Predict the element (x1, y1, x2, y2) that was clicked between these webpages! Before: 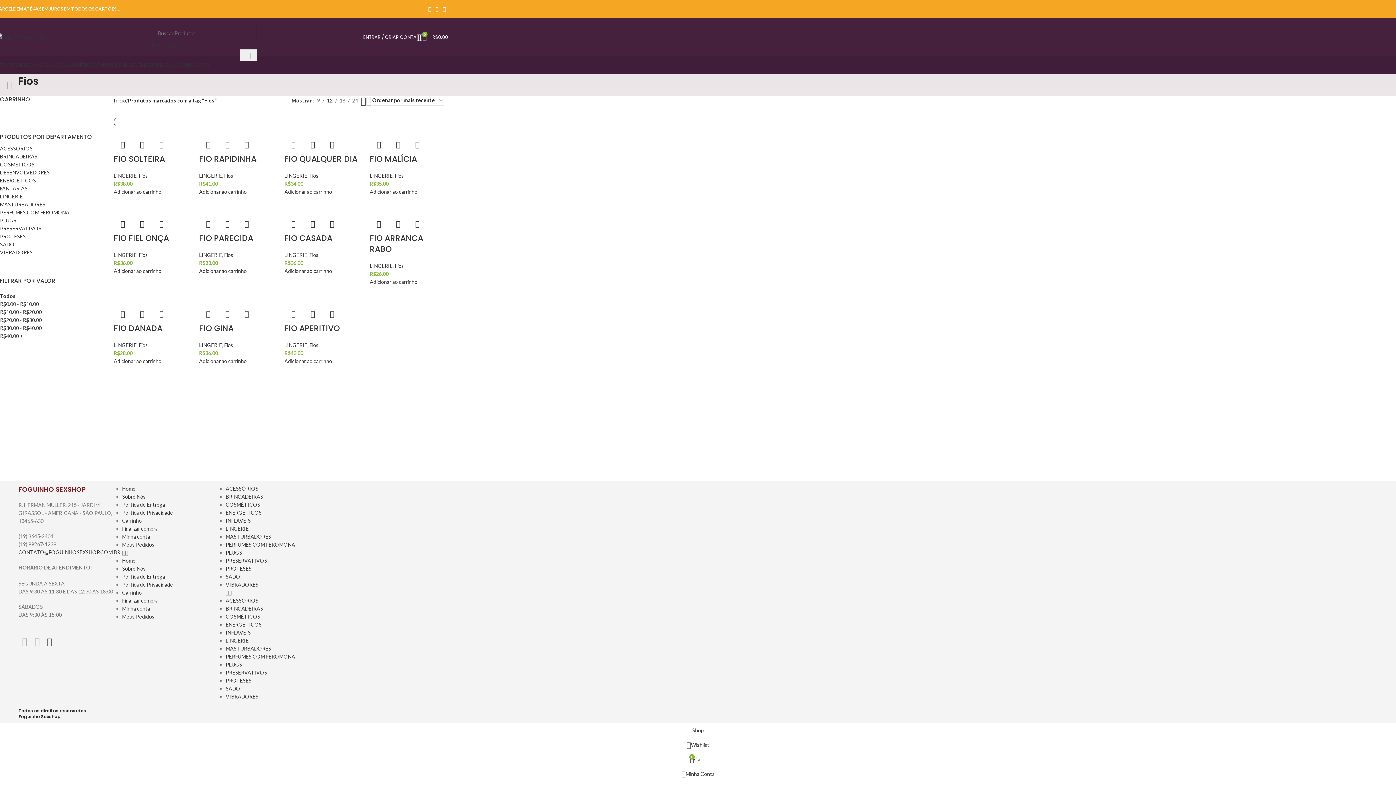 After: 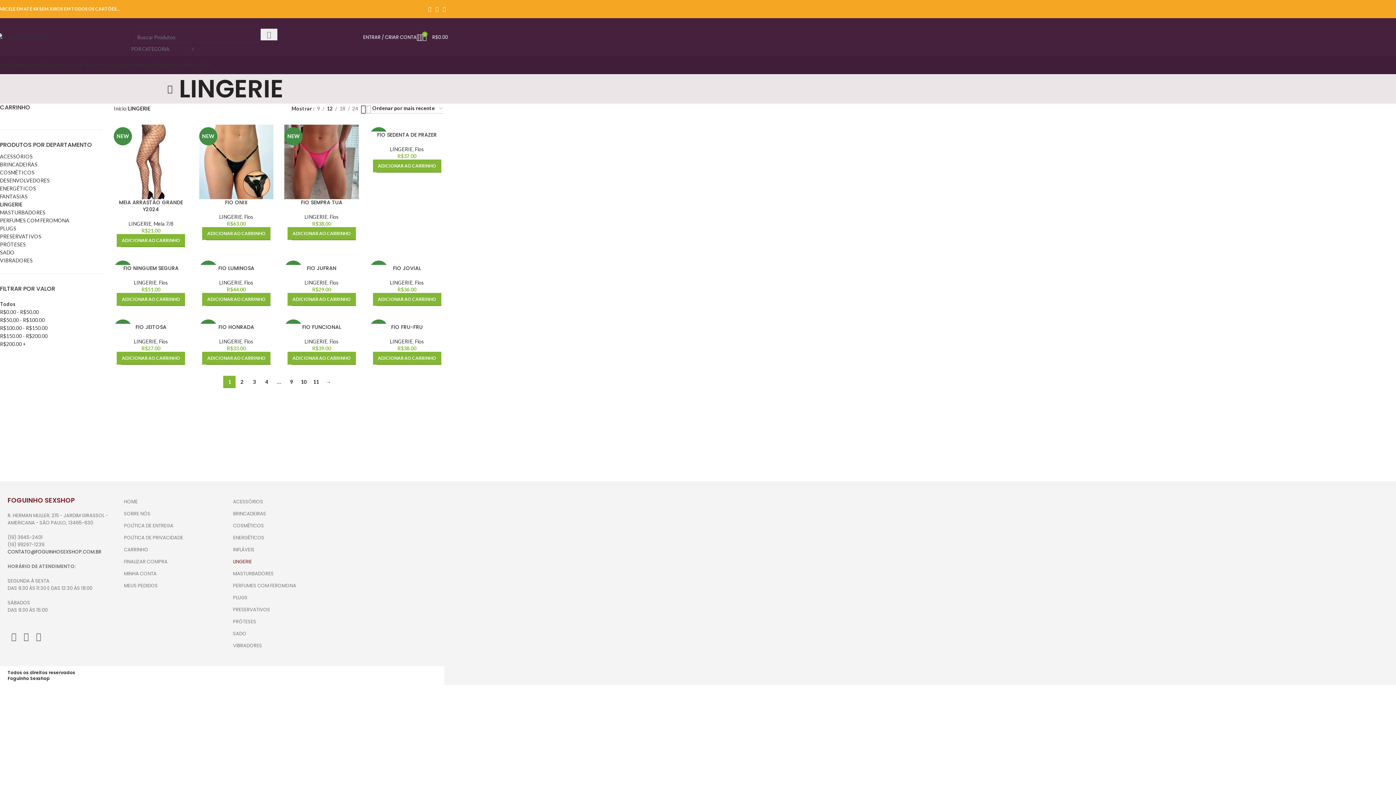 Action: label: LINGERIE bbox: (199, 342, 222, 348)